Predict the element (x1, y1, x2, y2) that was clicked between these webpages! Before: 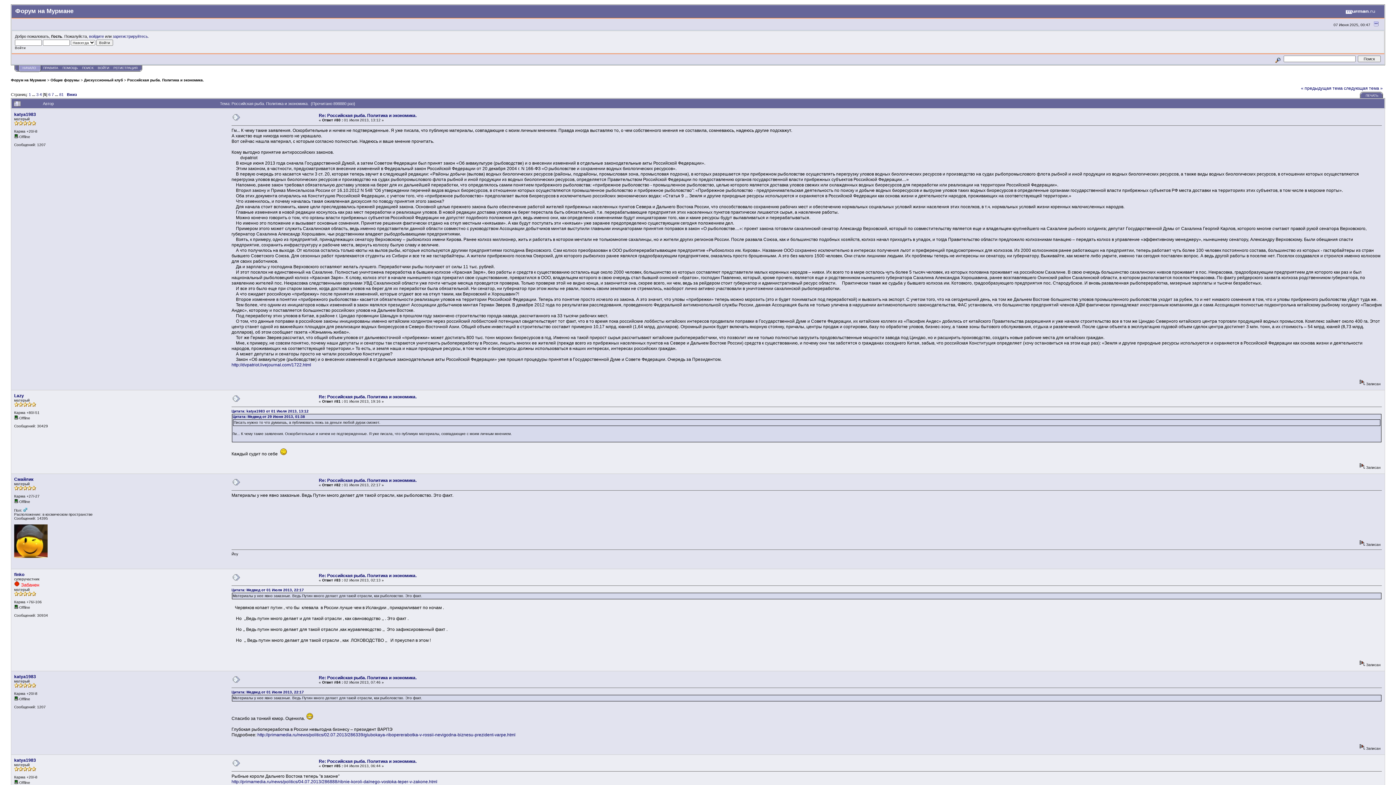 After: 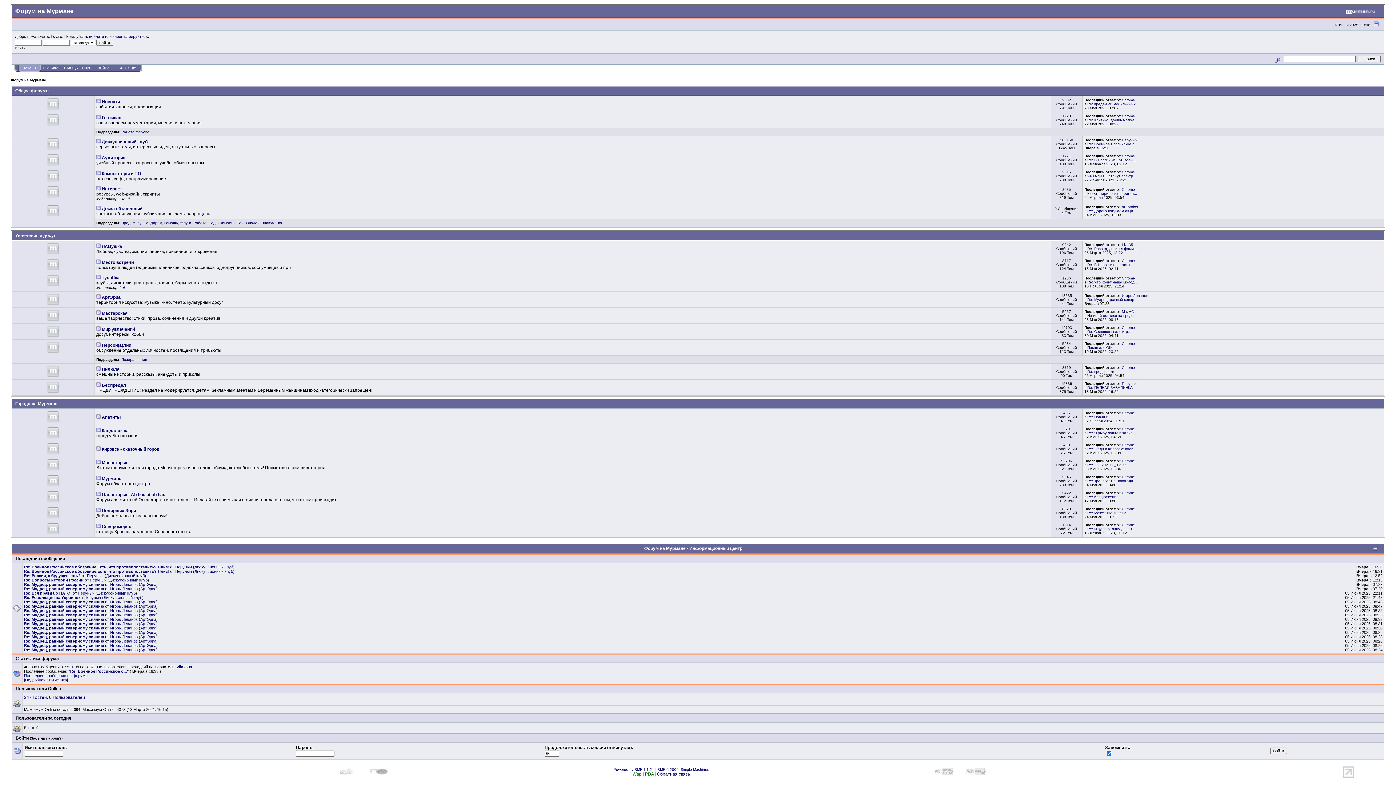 Action: bbox: (10, 78, 46, 82) label: Форум на Мурмане